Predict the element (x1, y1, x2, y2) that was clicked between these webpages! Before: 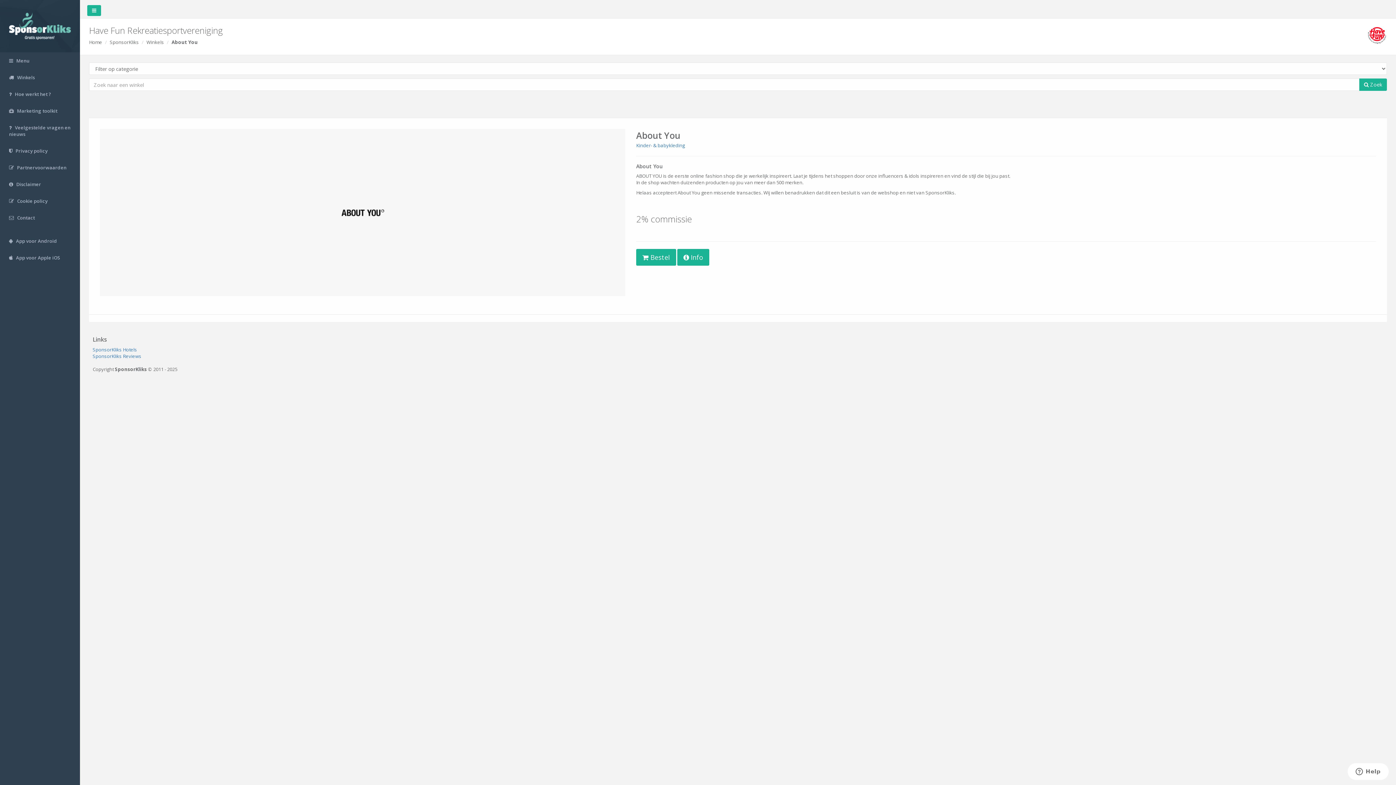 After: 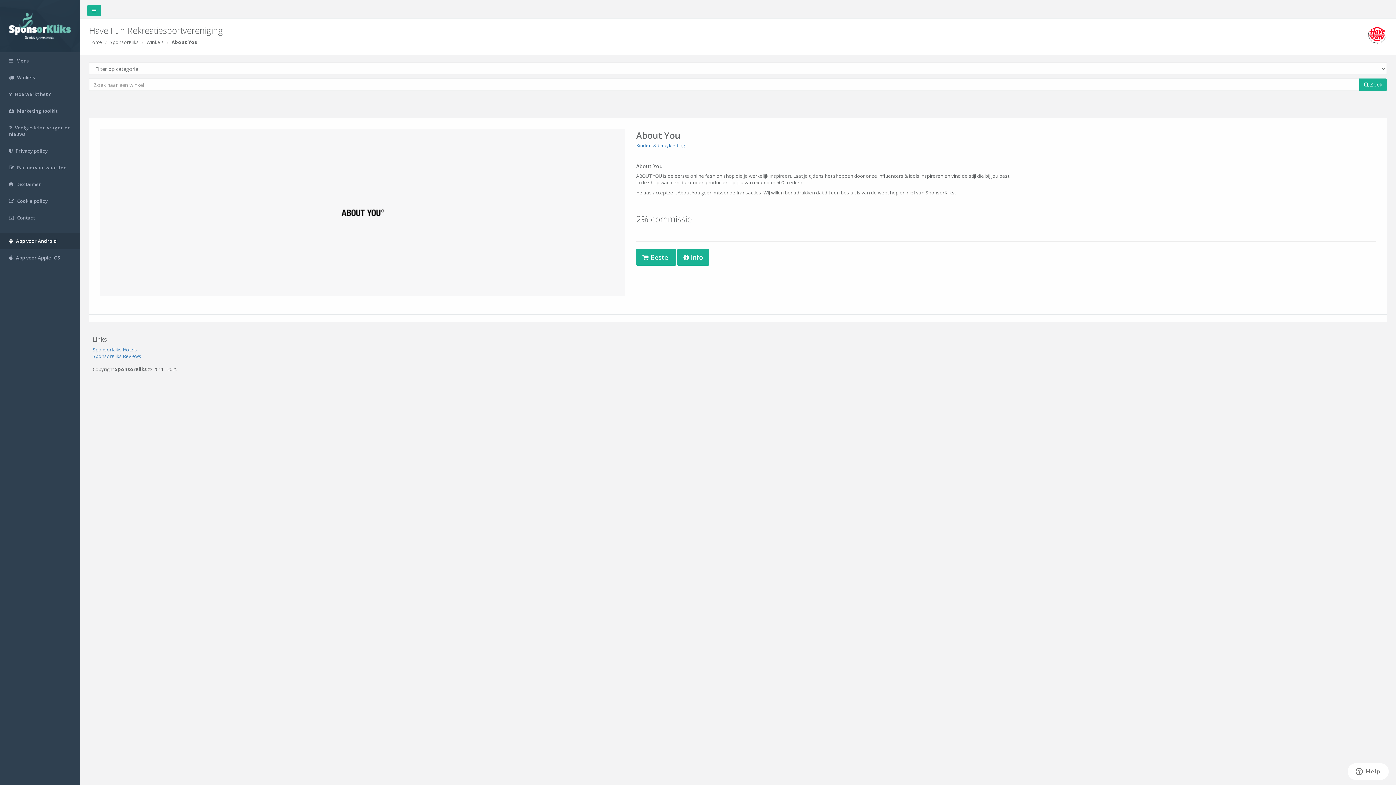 Action: label:  App voor Android bbox: (0, 232, 80, 249)